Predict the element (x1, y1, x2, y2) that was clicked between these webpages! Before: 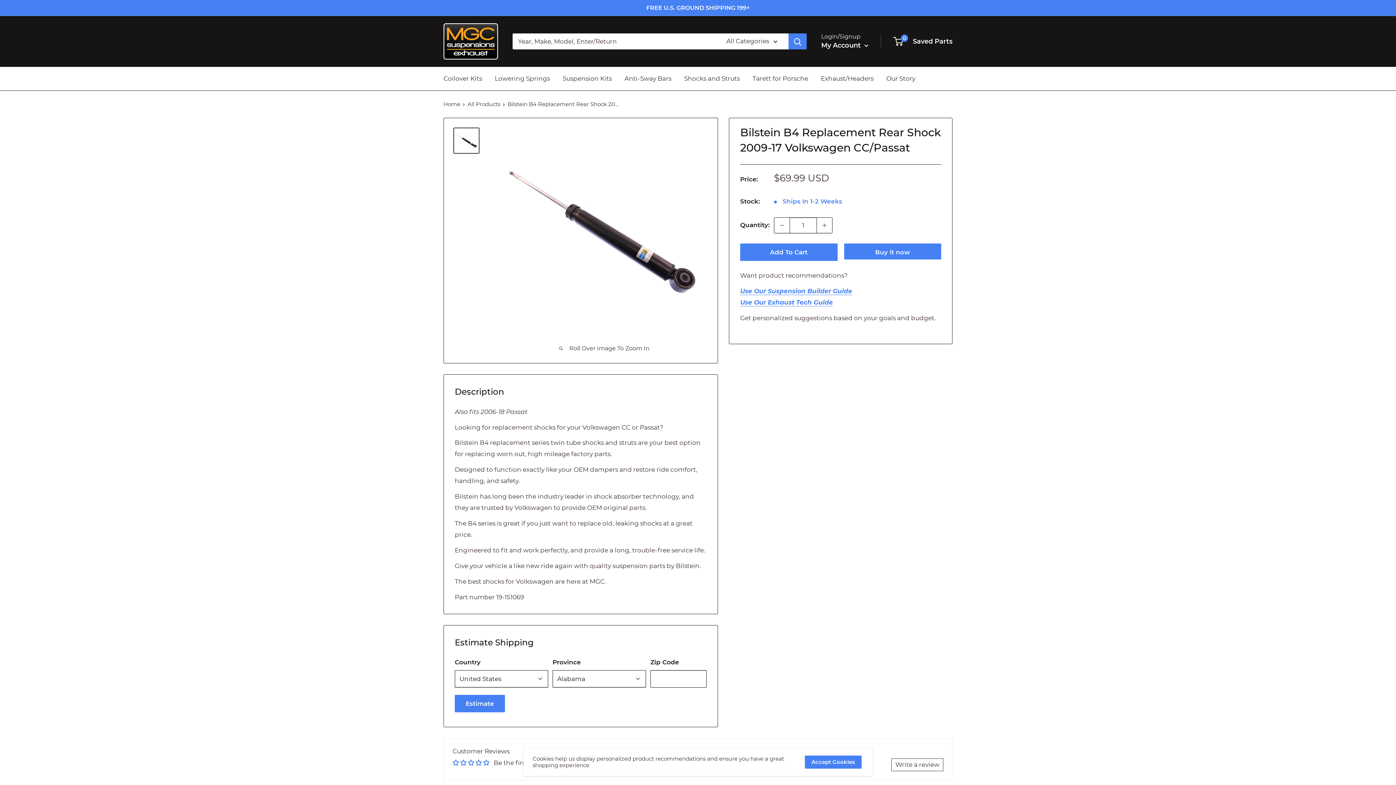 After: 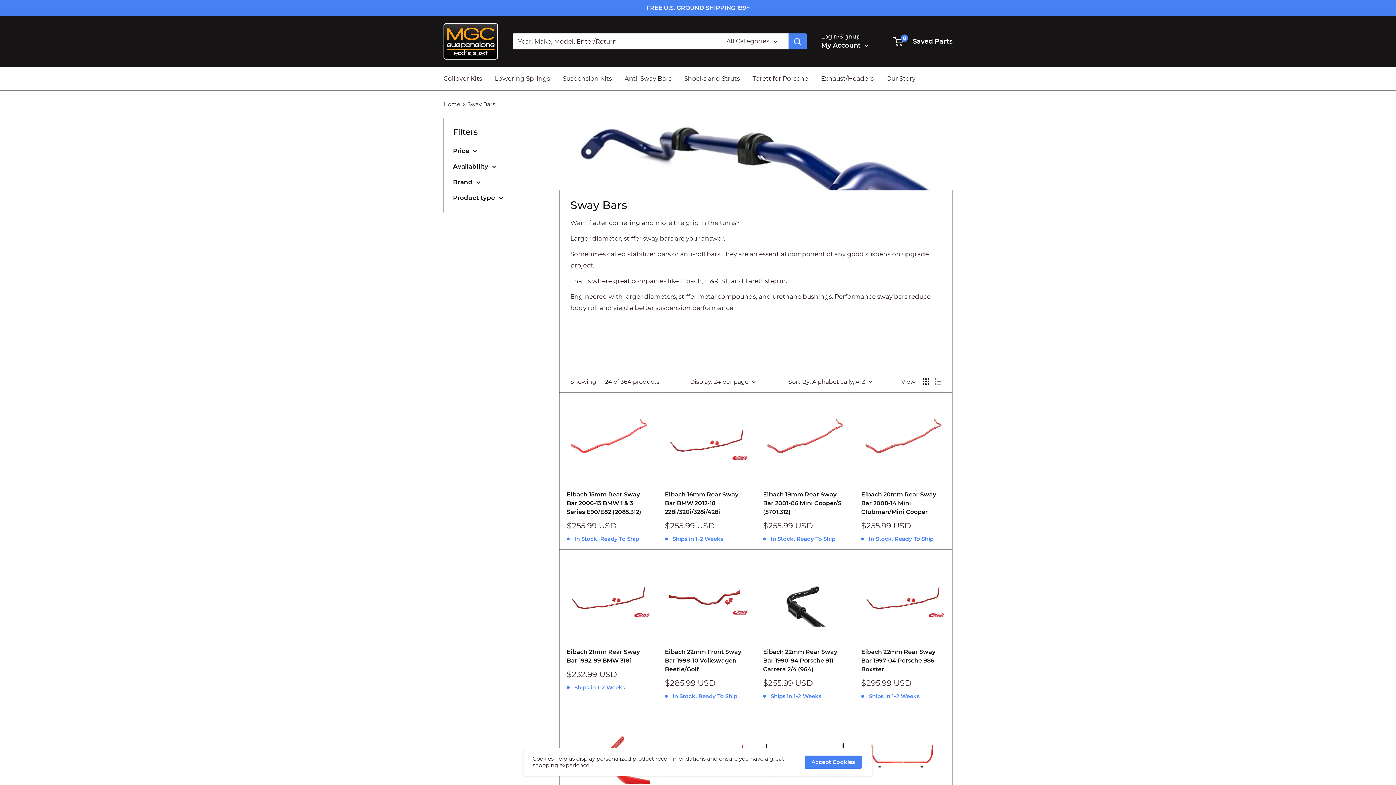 Action: bbox: (624, 73, 671, 84) label: Anti-Sway Bars